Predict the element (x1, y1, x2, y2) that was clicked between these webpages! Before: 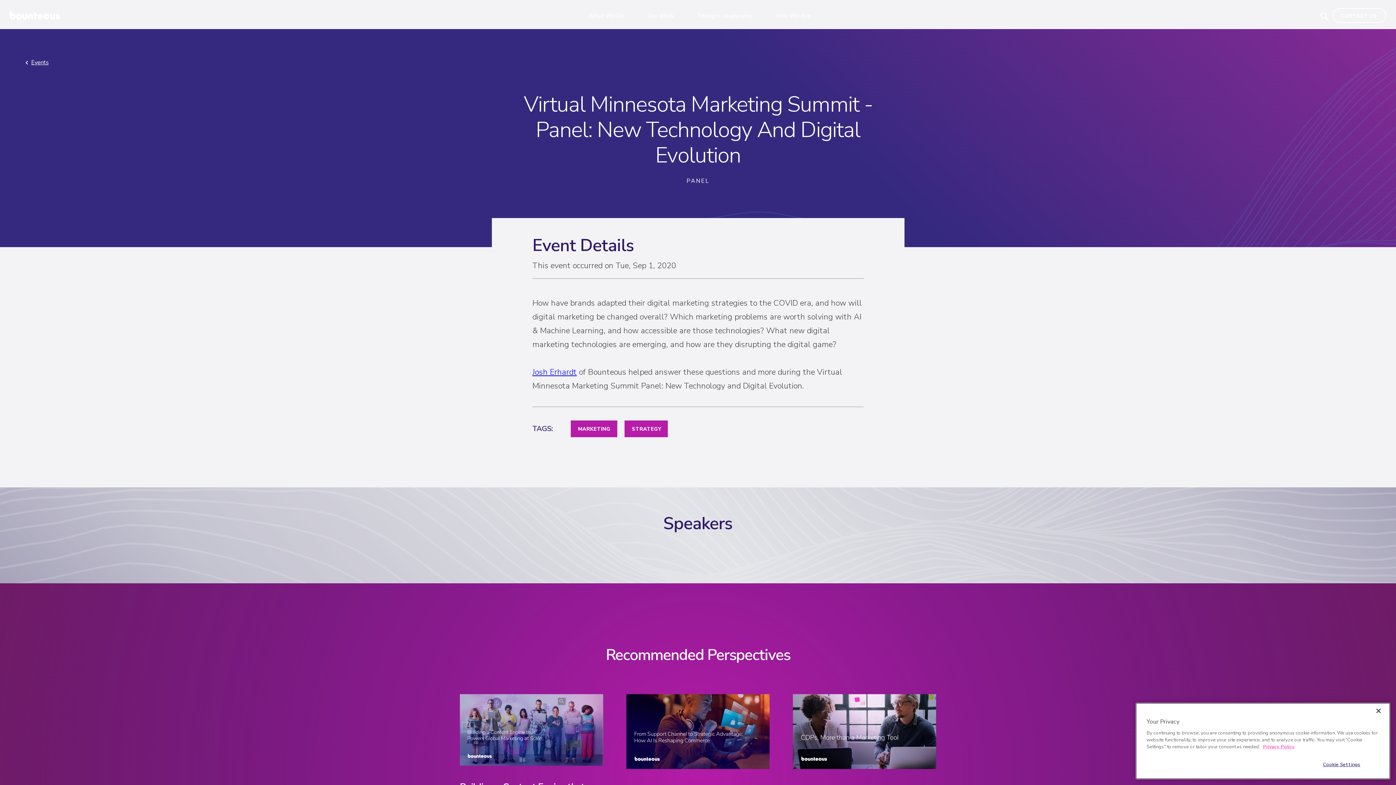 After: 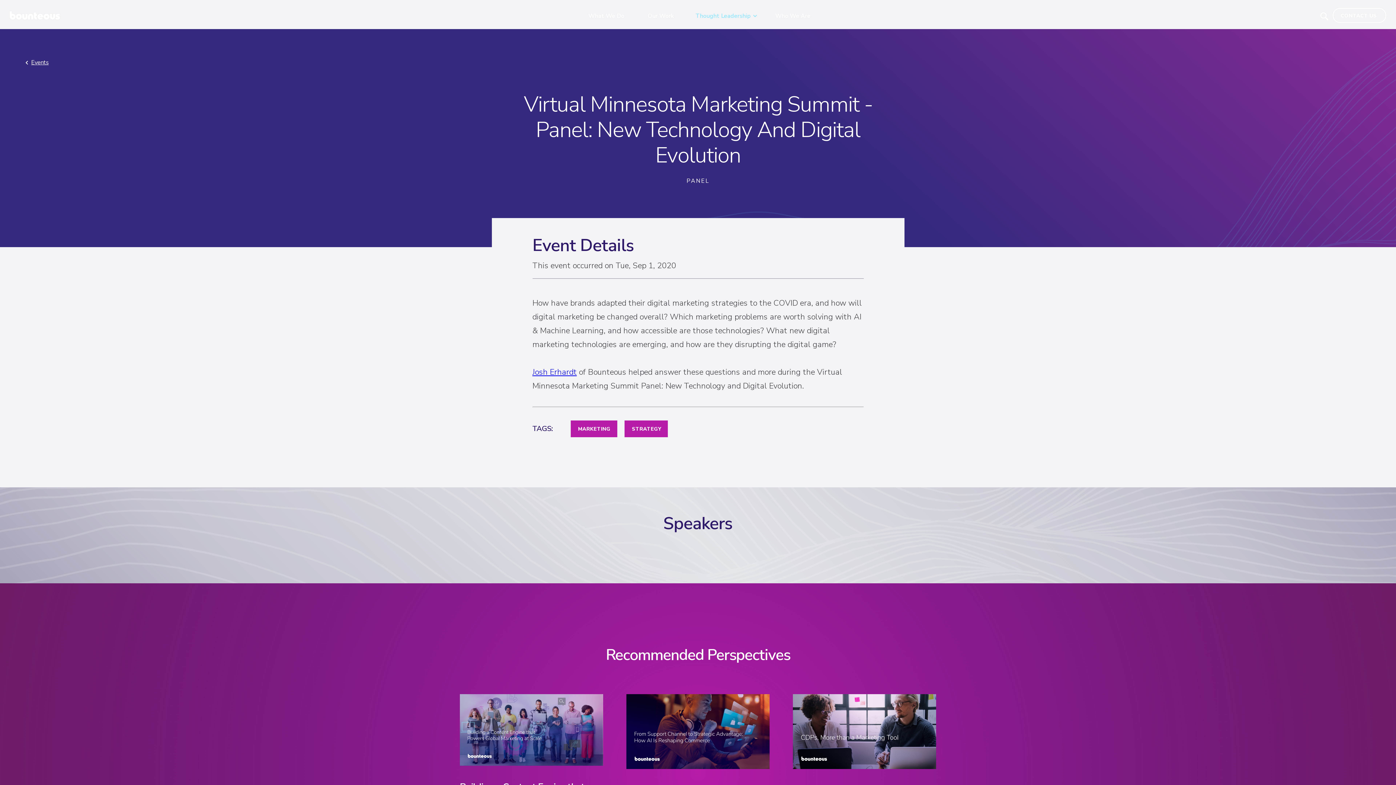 Action: label: Thought Leadership bbox: (688, 10, 766, 22)